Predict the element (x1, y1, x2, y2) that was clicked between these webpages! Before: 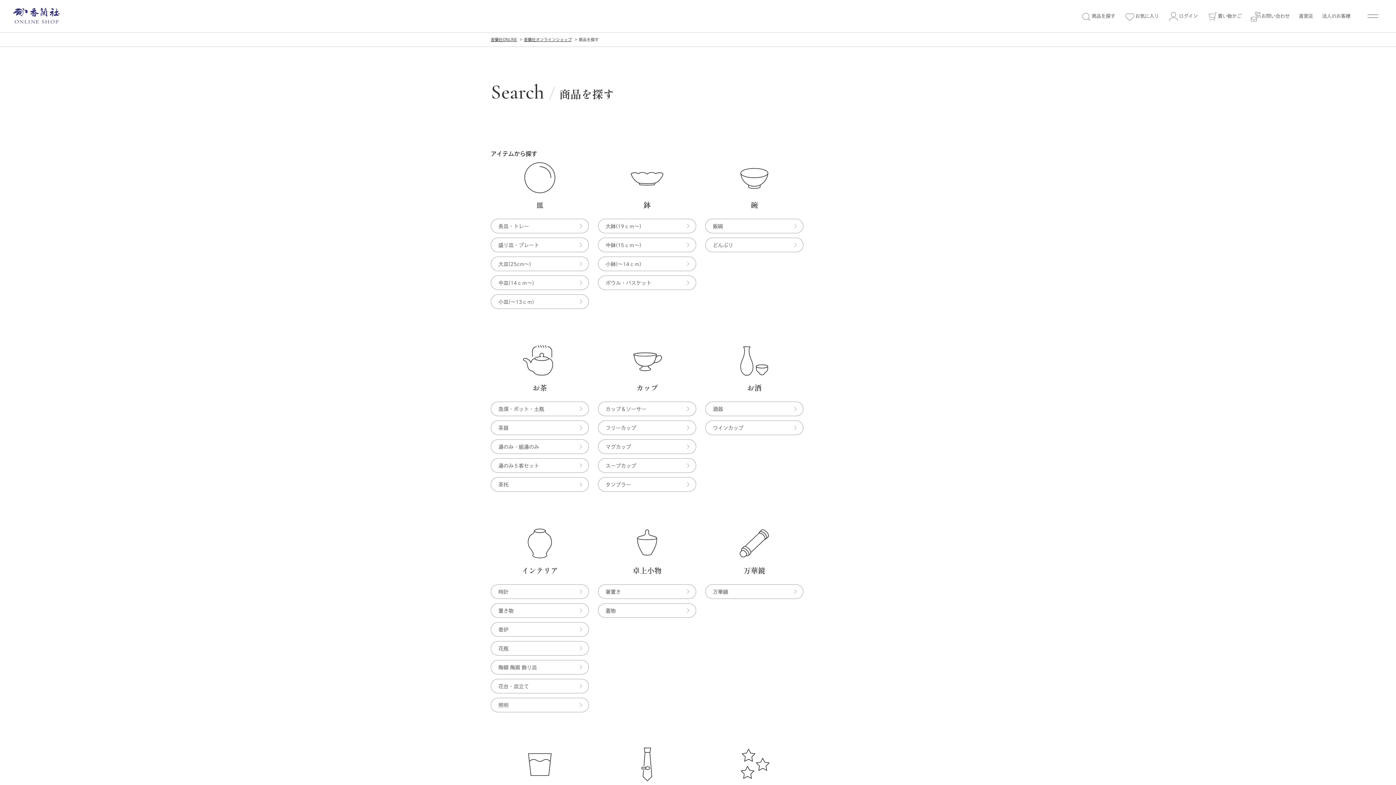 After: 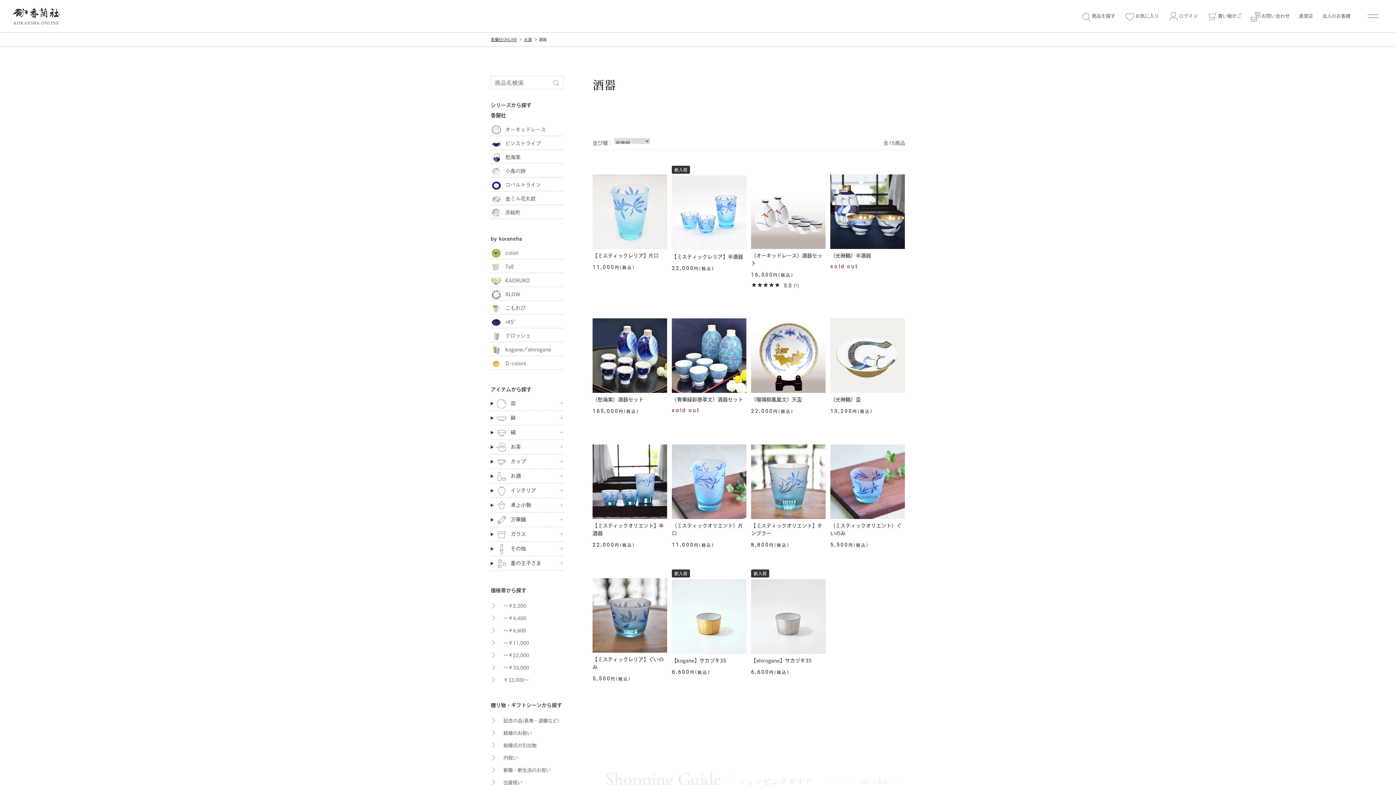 Action: label: 酒器 bbox: (705, 401, 803, 416)